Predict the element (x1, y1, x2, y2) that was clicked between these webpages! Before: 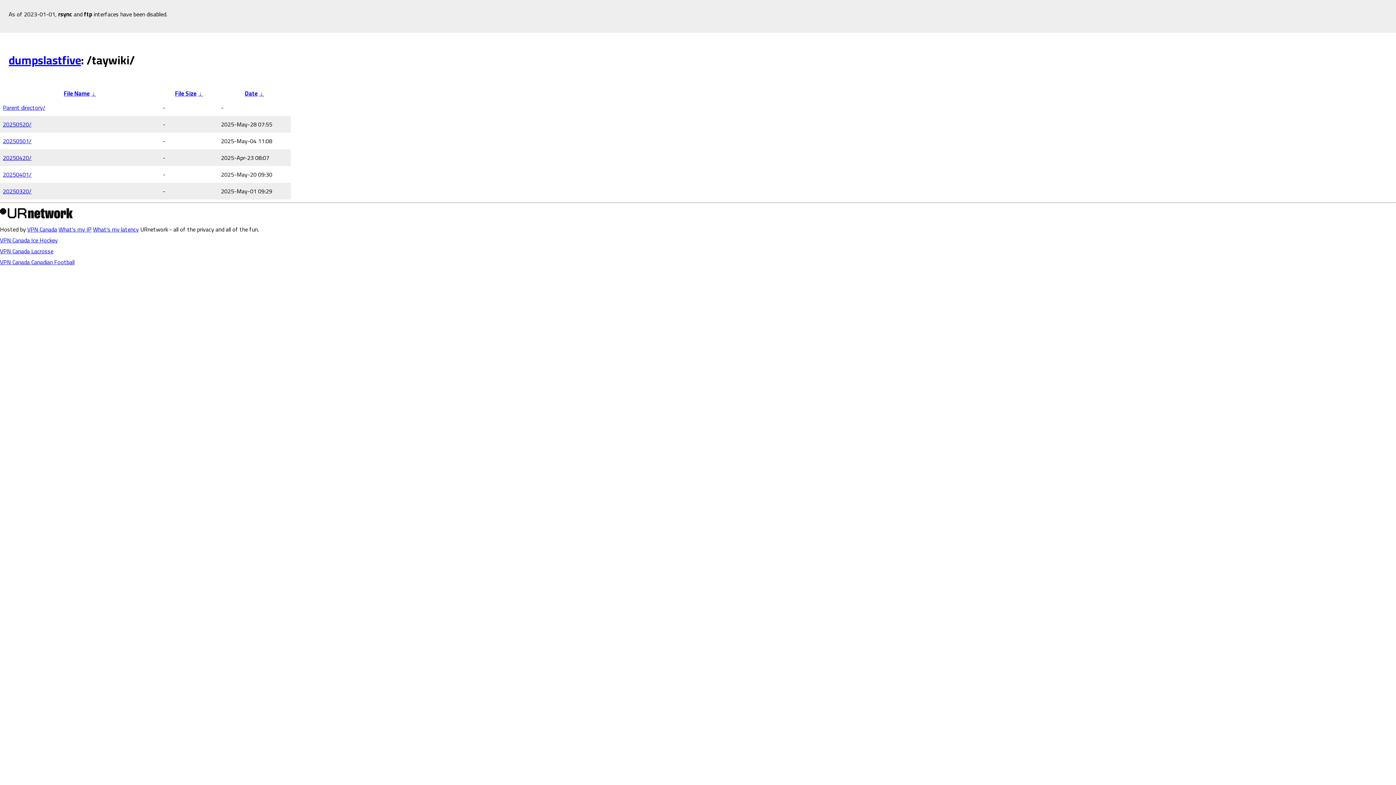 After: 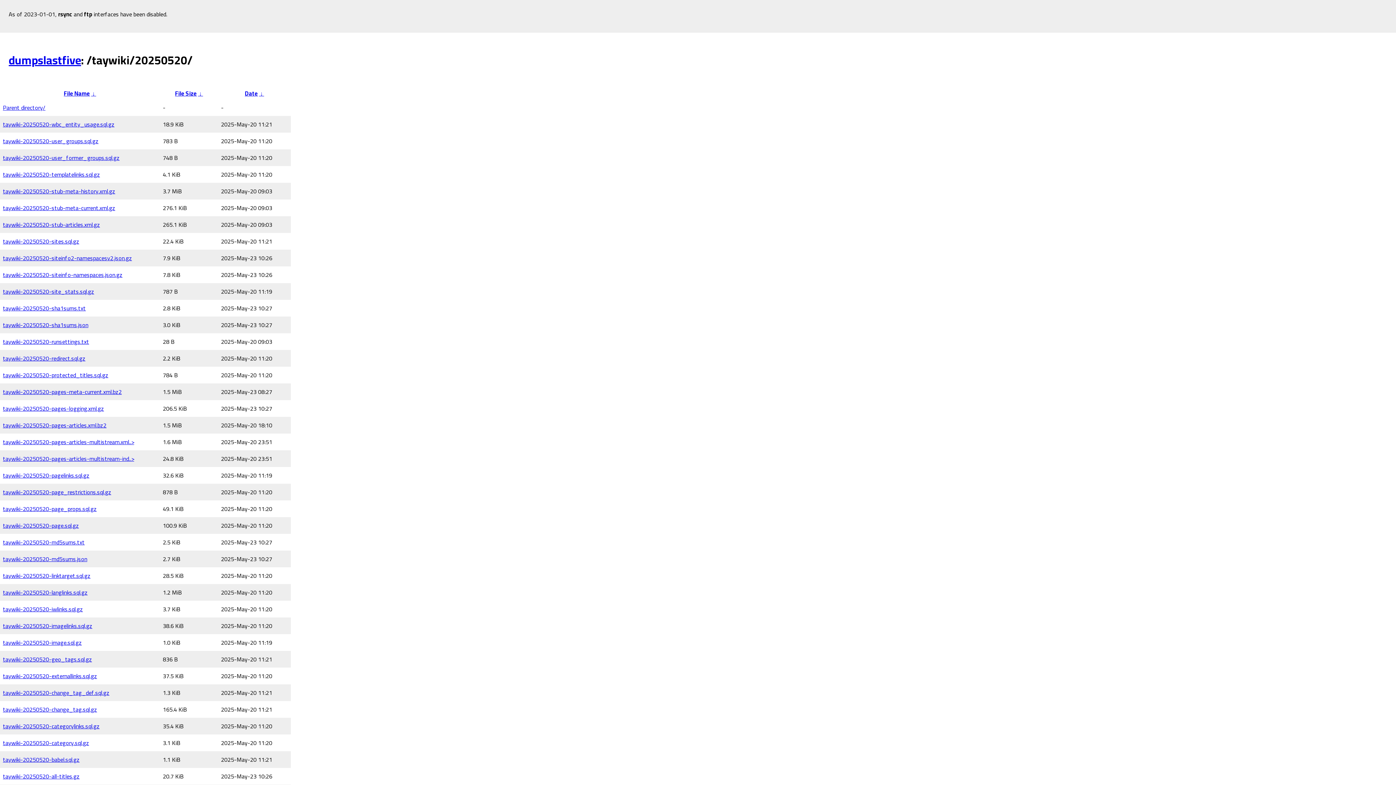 Action: label: 20250520/ bbox: (2, 118, 31, 129)